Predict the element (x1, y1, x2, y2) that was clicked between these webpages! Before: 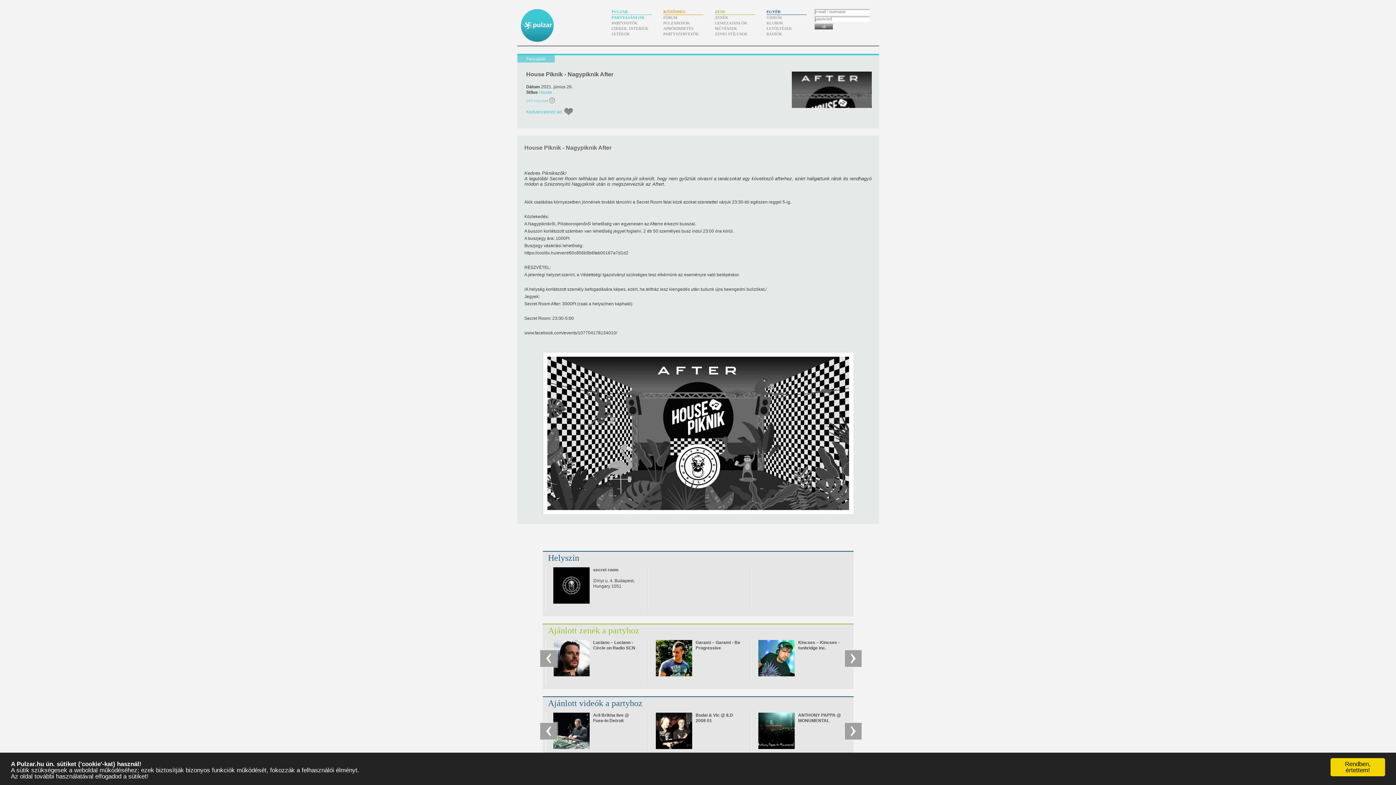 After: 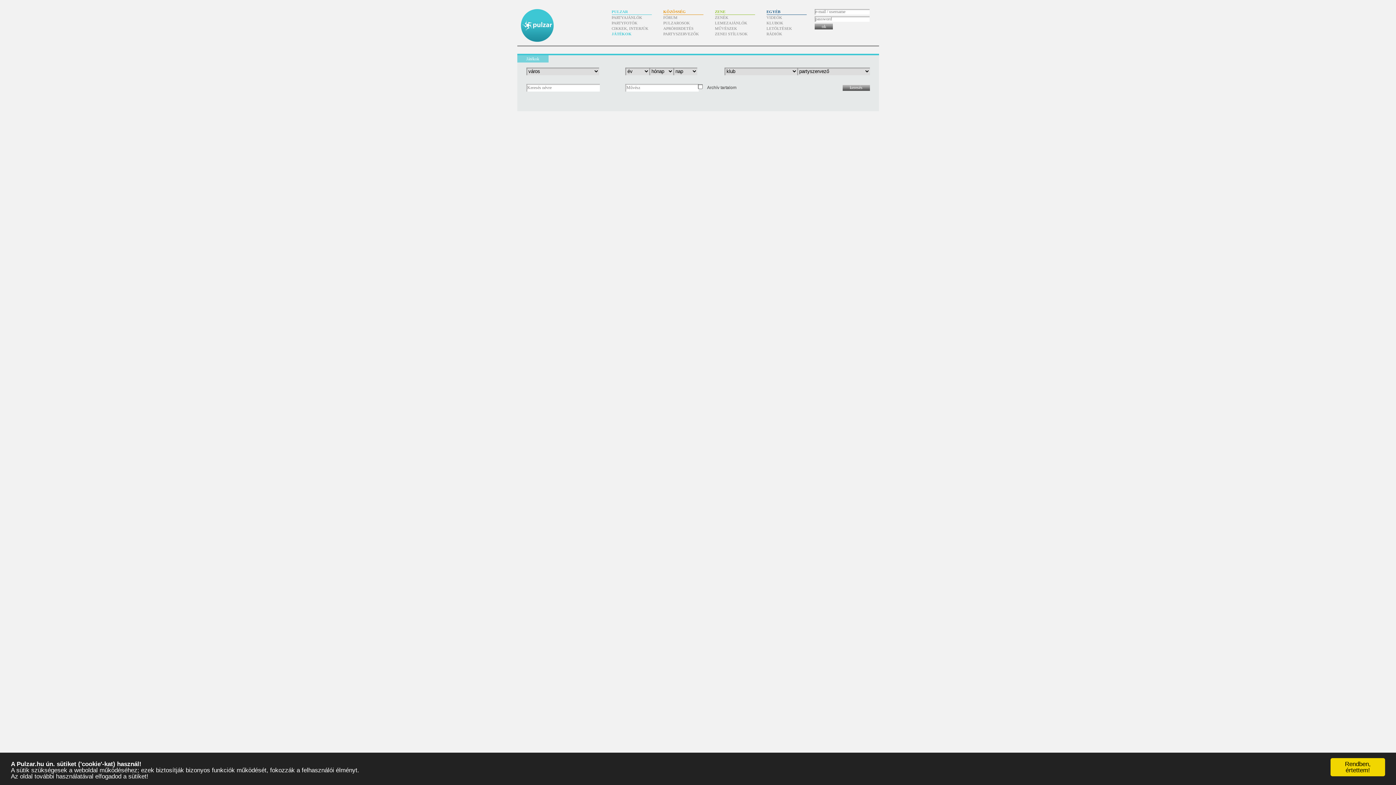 Action: label: JÁTÉKOK bbox: (611, 31, 651, 36)